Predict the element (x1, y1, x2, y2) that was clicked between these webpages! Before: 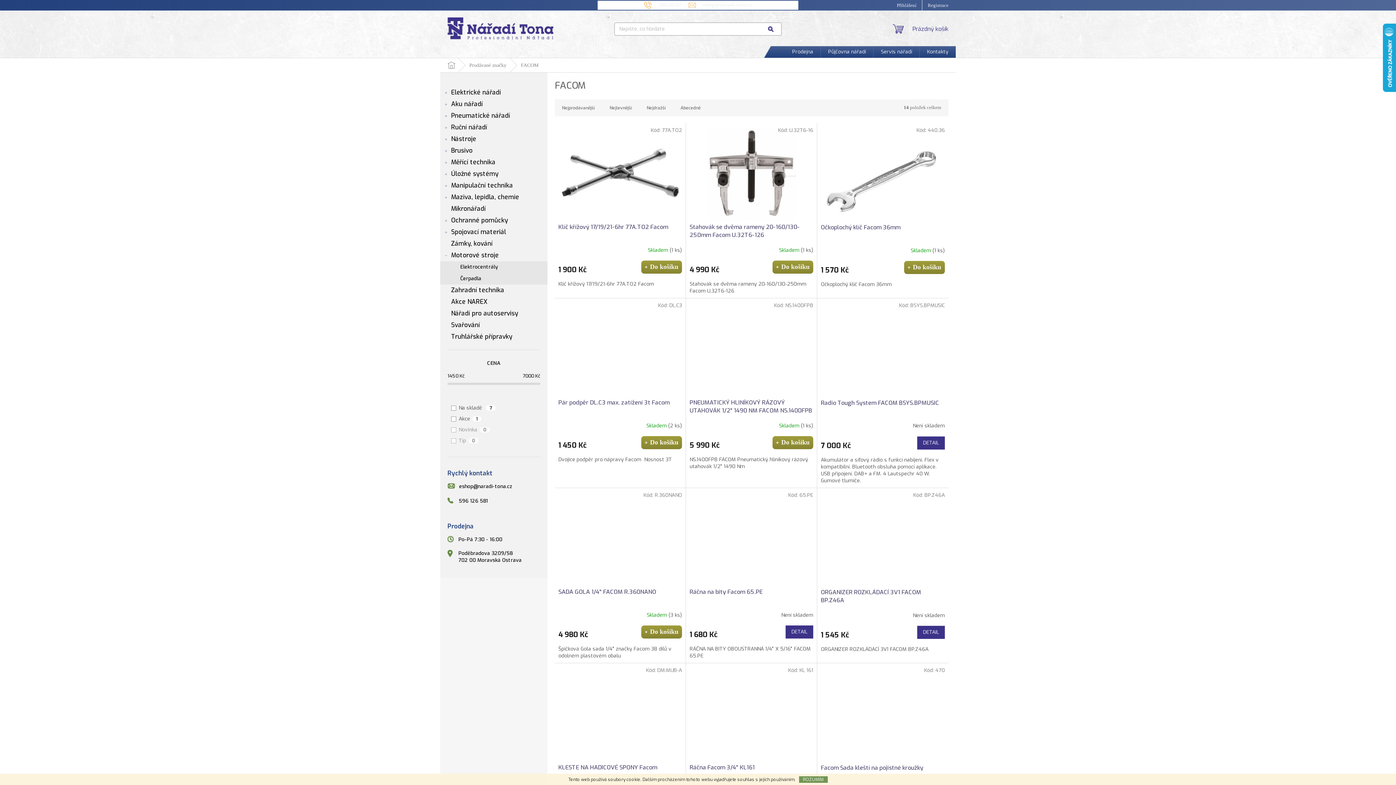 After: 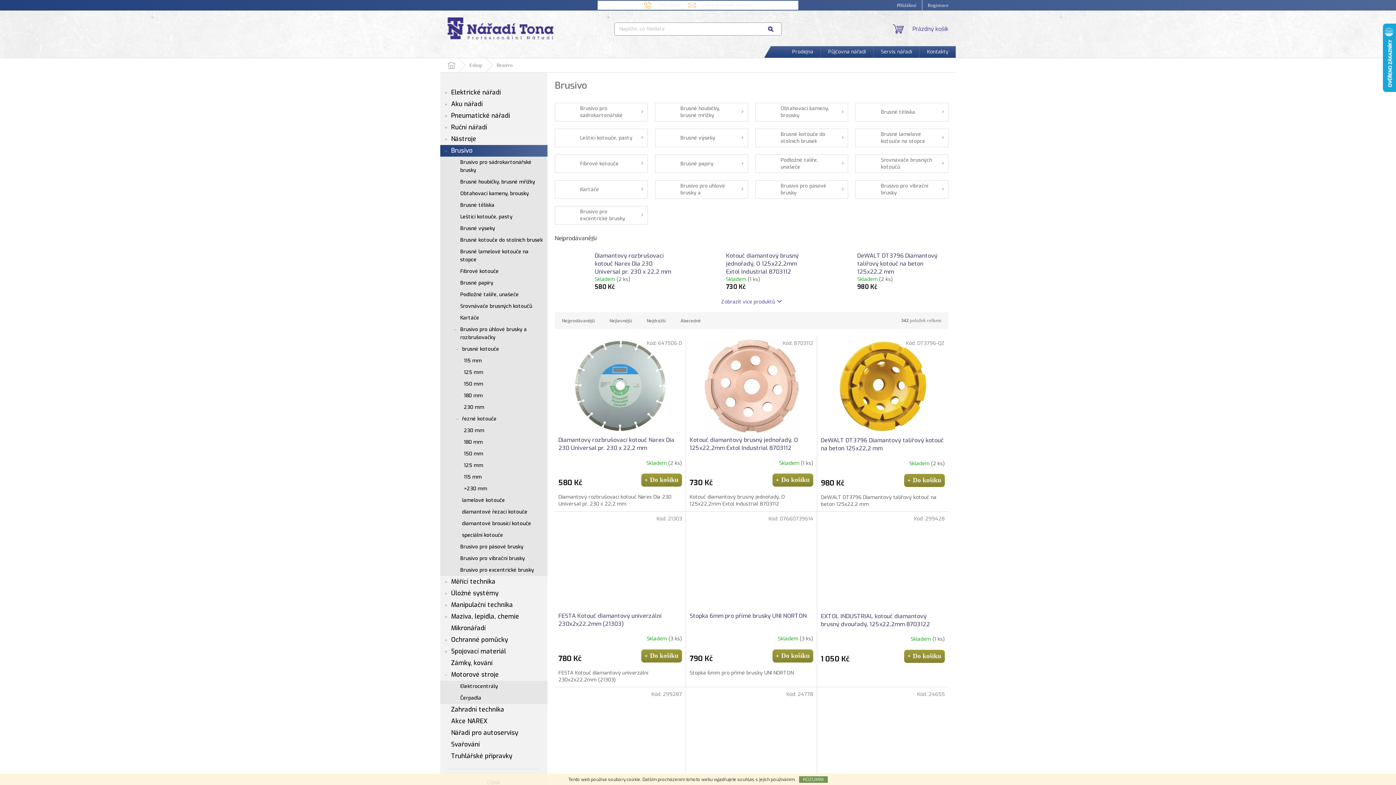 Action: label: Brusivo
  bbox: (440, 145, 547, 156)